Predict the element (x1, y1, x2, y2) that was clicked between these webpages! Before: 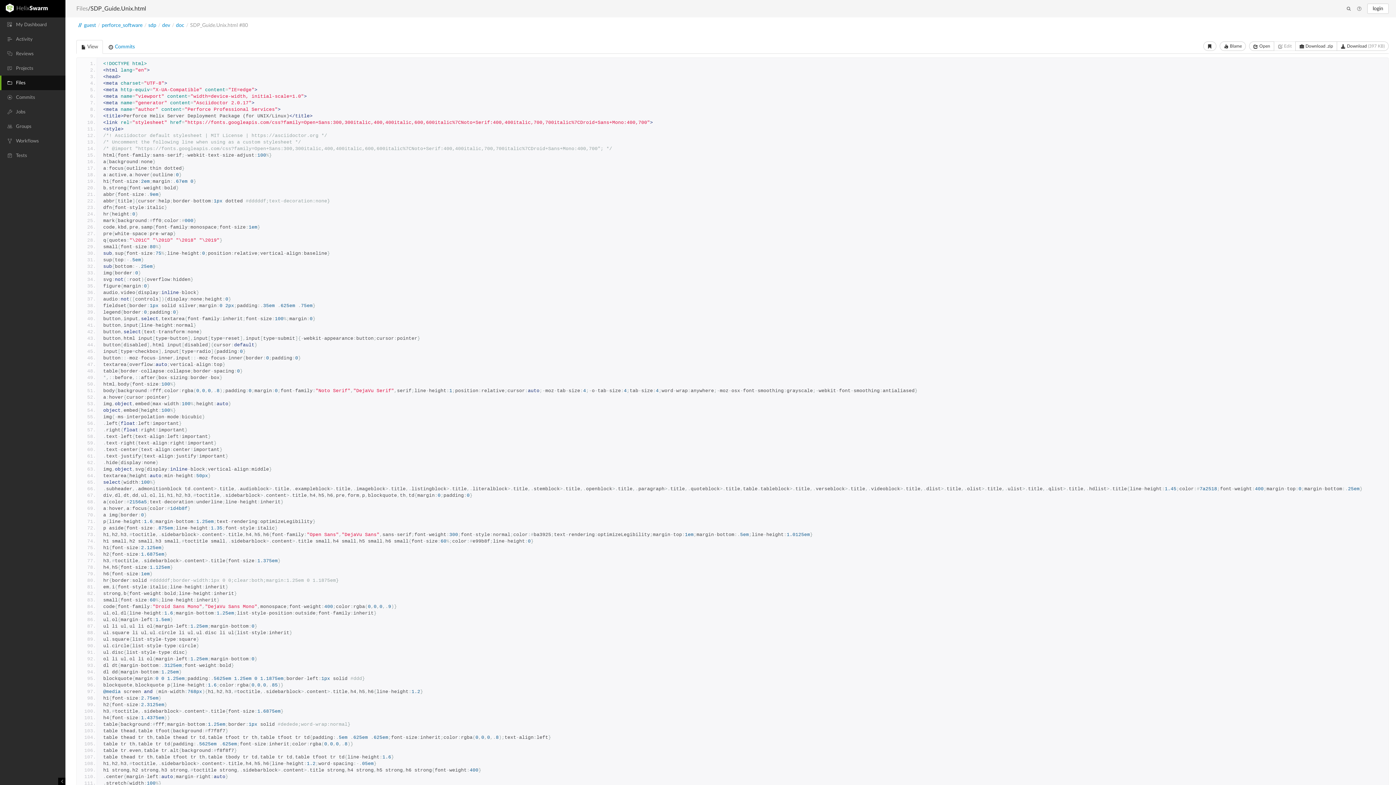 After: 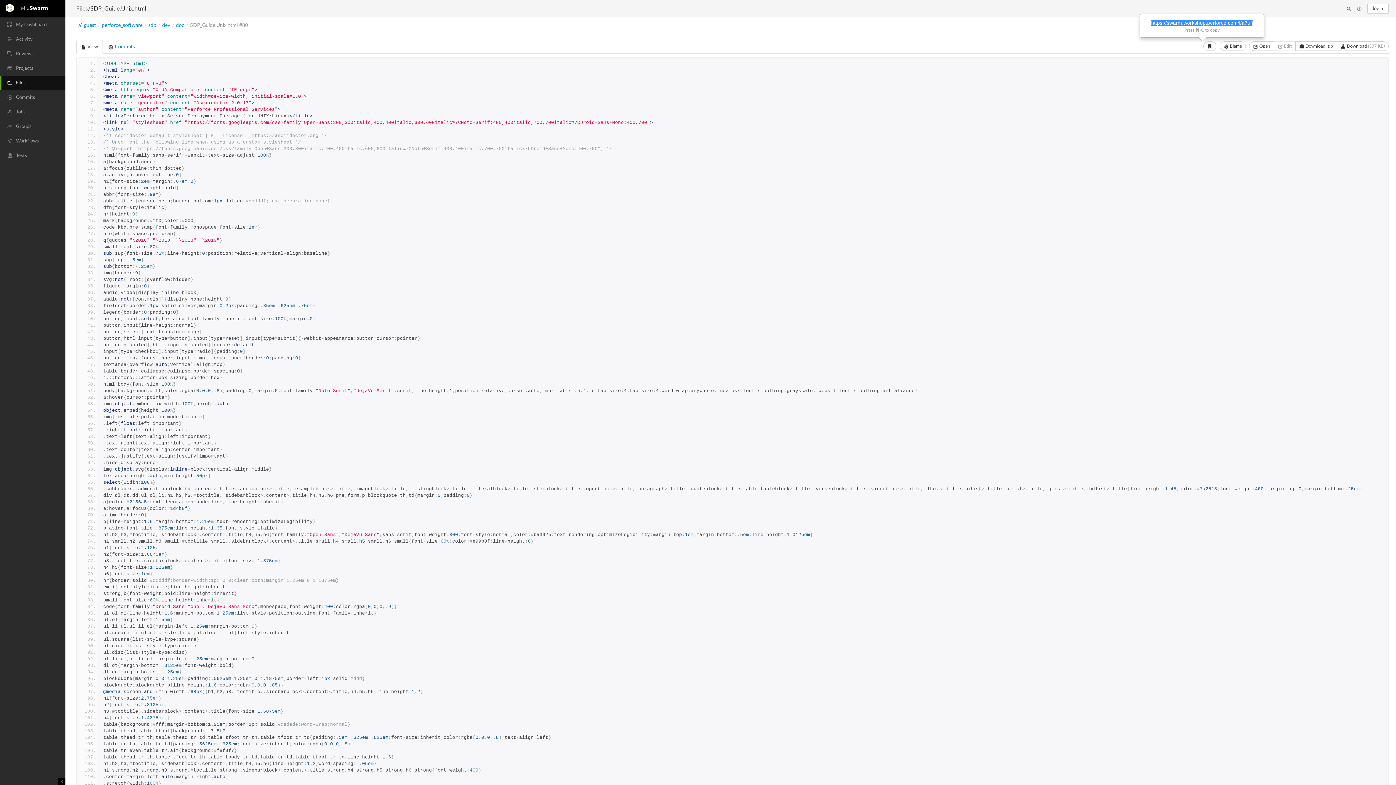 Action: bbox: (1203, 41, 1216, 50)